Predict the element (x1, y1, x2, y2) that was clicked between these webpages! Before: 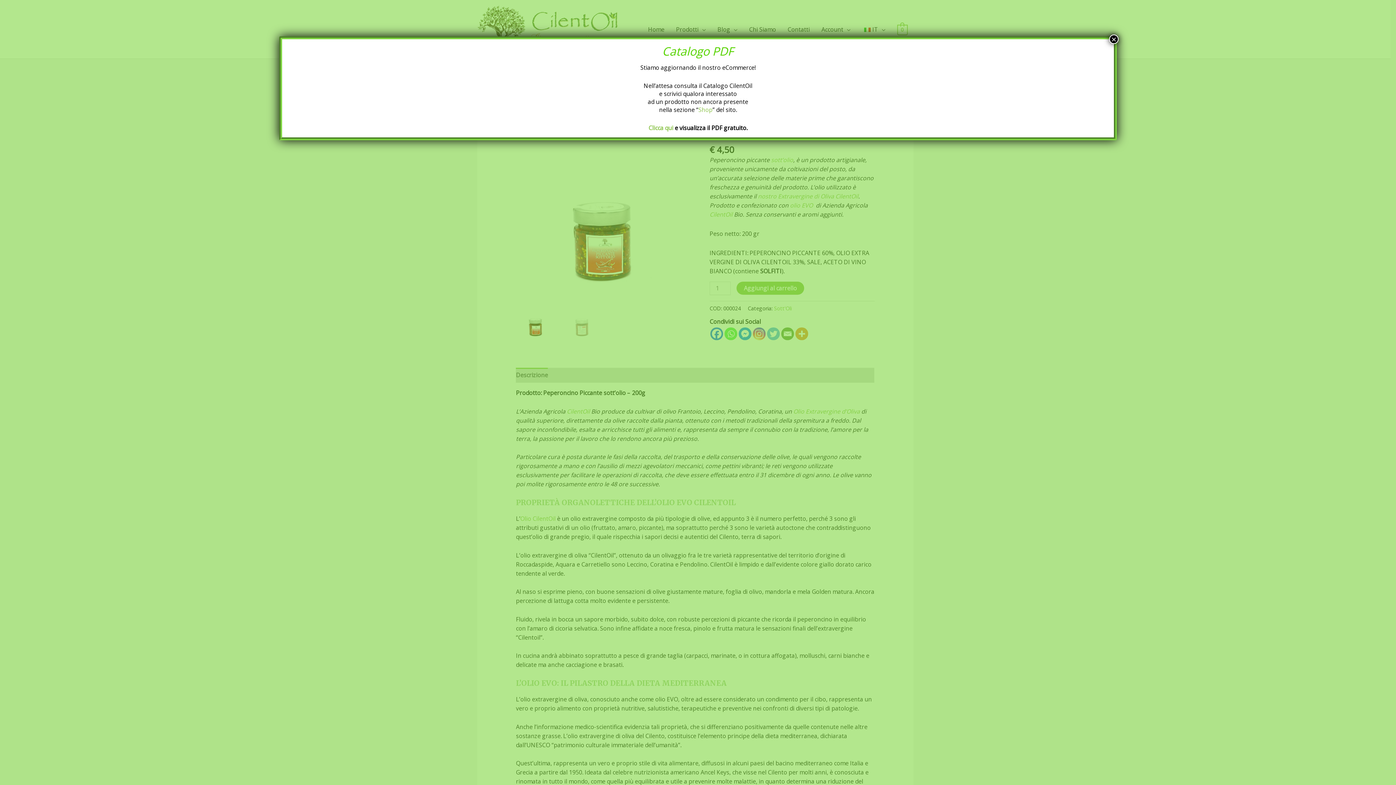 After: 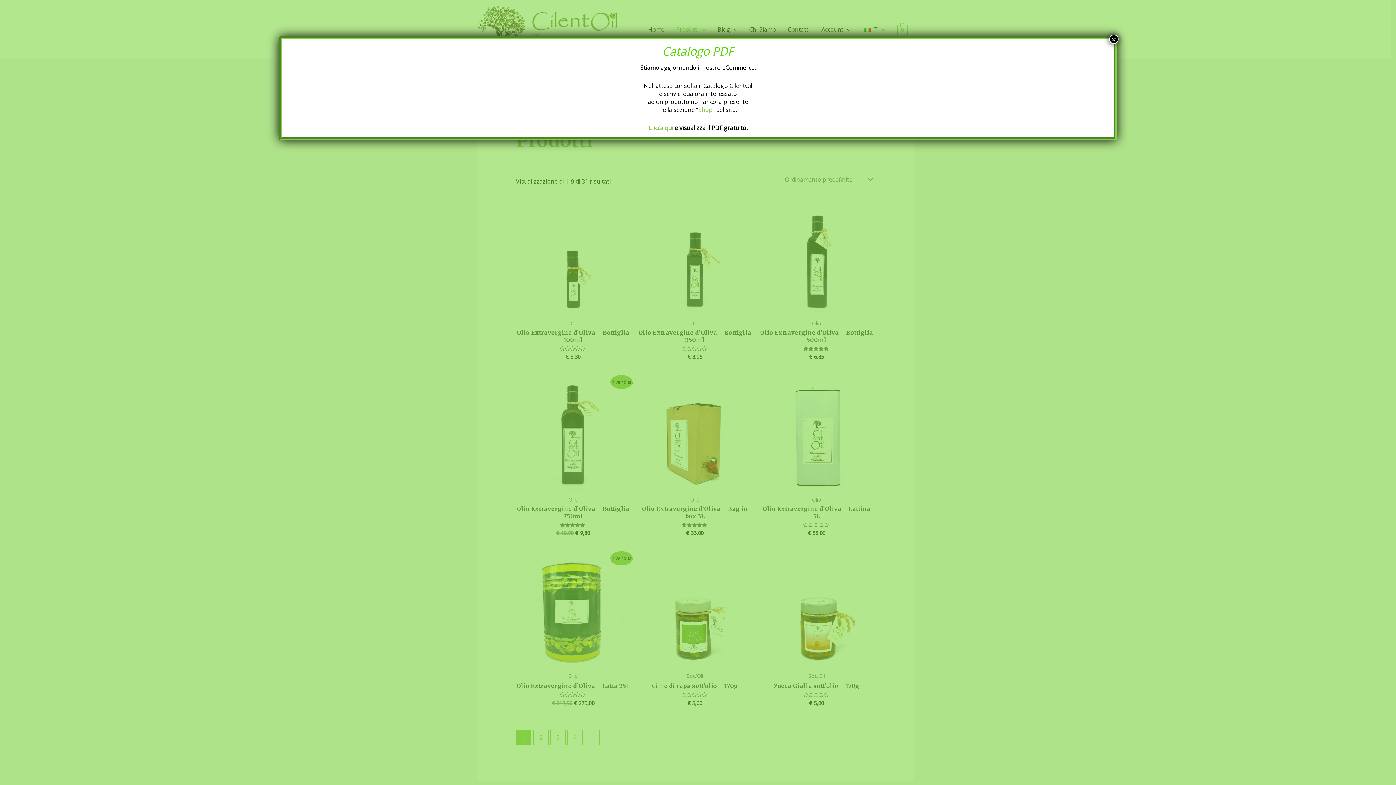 Action: bbox: (698, 105, 712, 113) label: Shop